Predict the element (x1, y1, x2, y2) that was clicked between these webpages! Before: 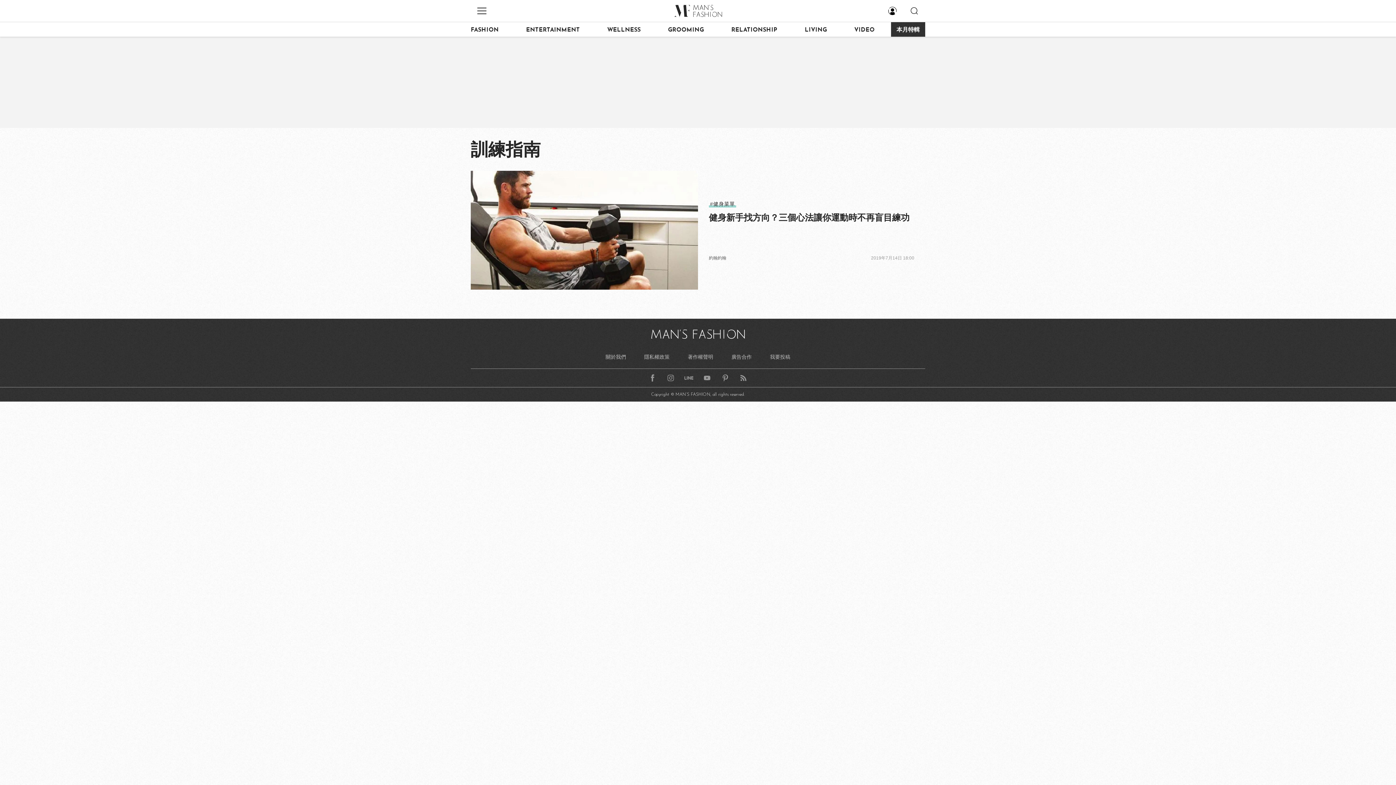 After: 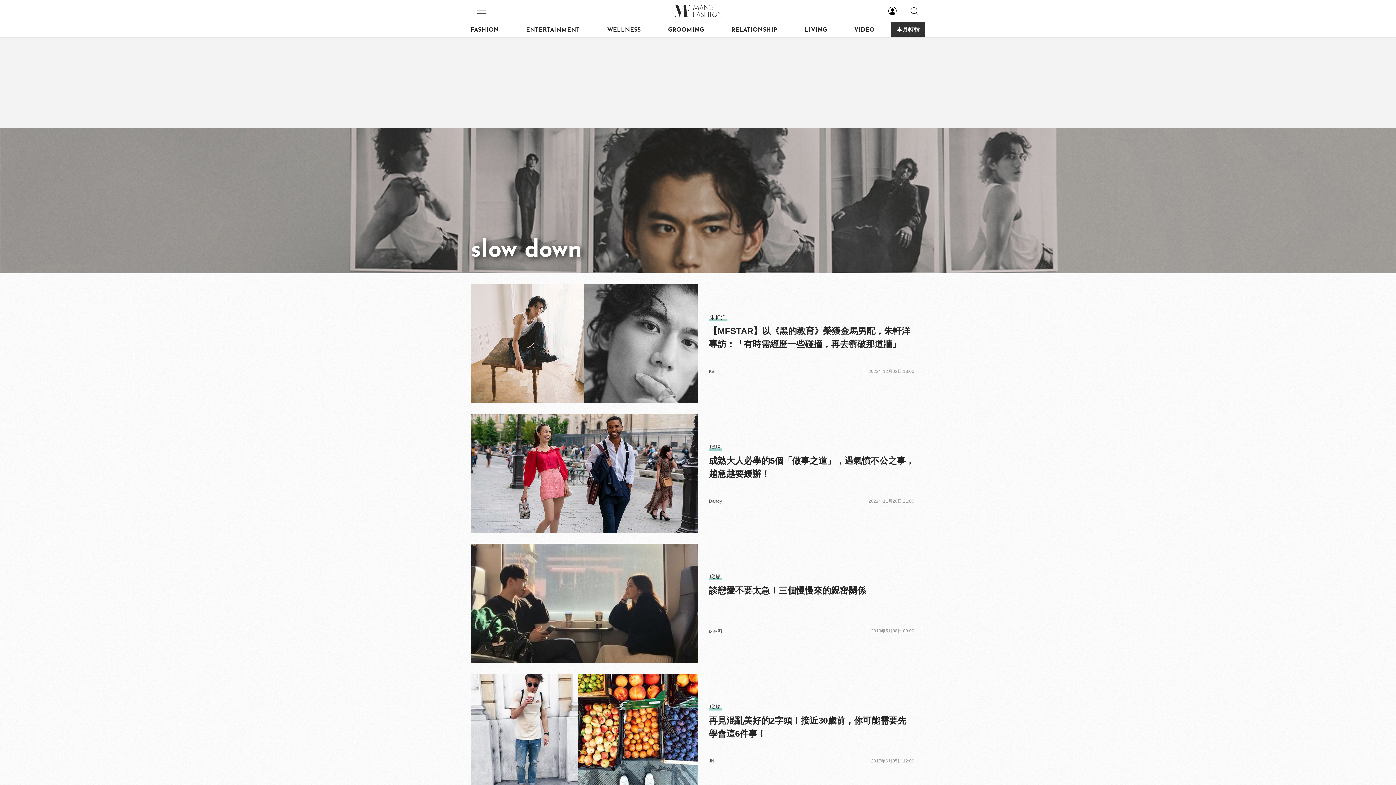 Action: bbox: (891, 22, 925, 36) label: 本月特輯